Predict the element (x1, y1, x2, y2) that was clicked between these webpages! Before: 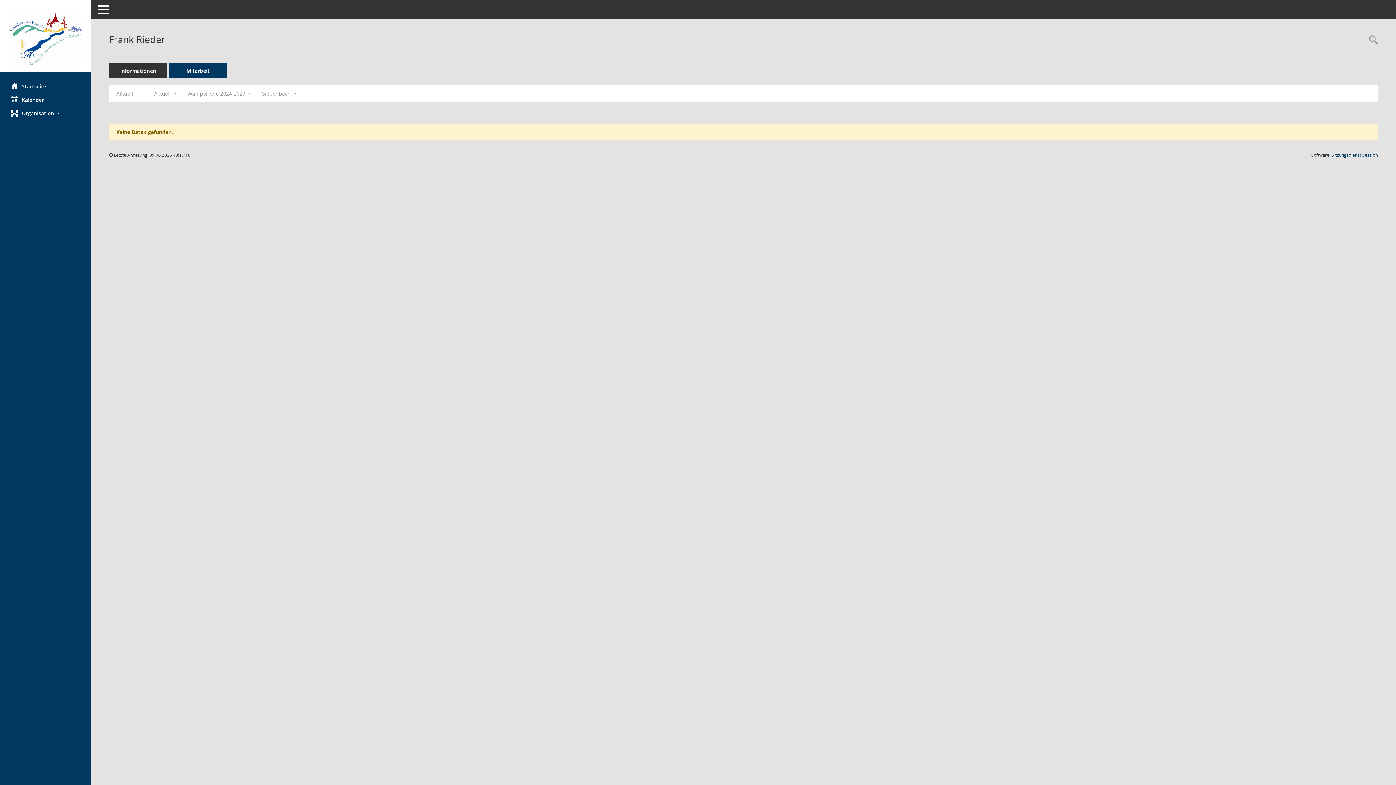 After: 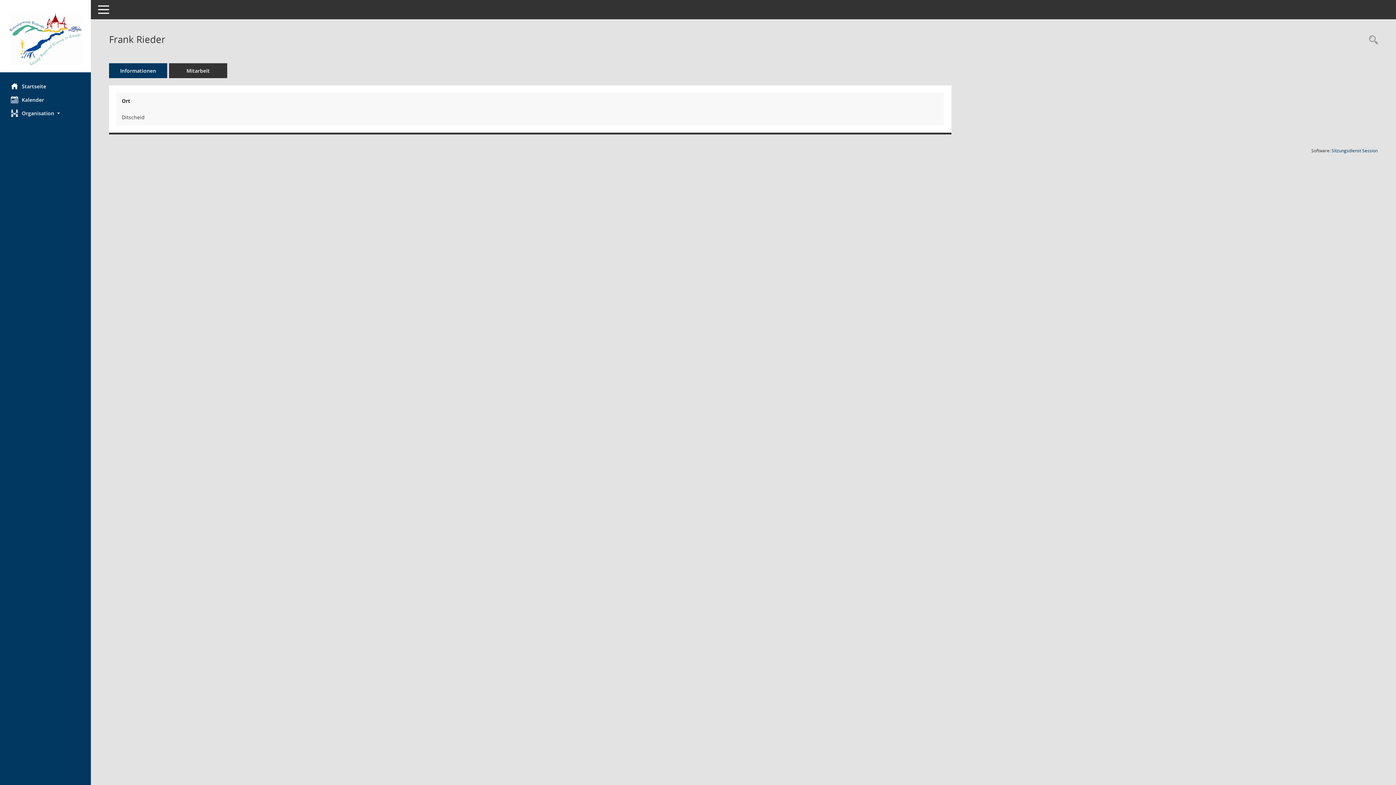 Action: label: Informationen bbox: (109, 63, 167, 78)